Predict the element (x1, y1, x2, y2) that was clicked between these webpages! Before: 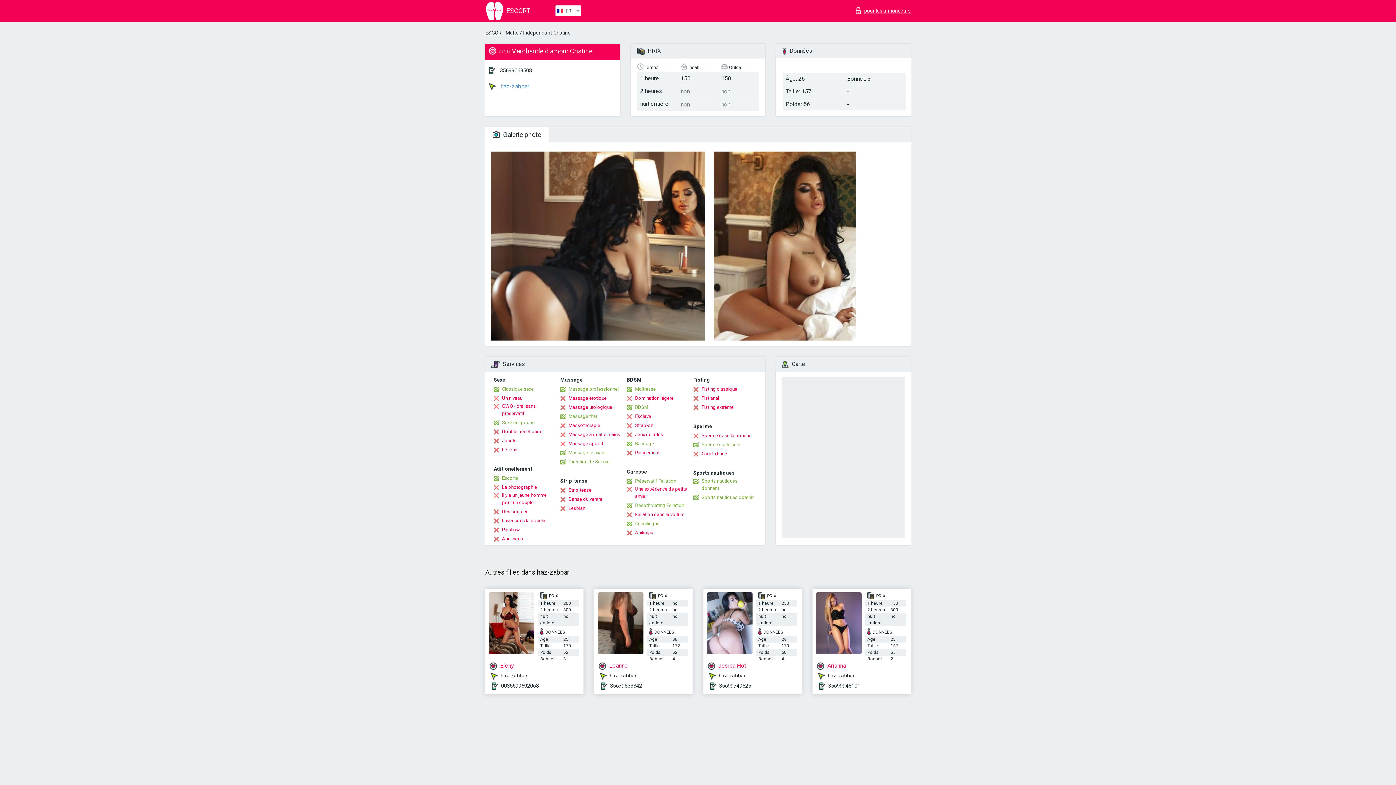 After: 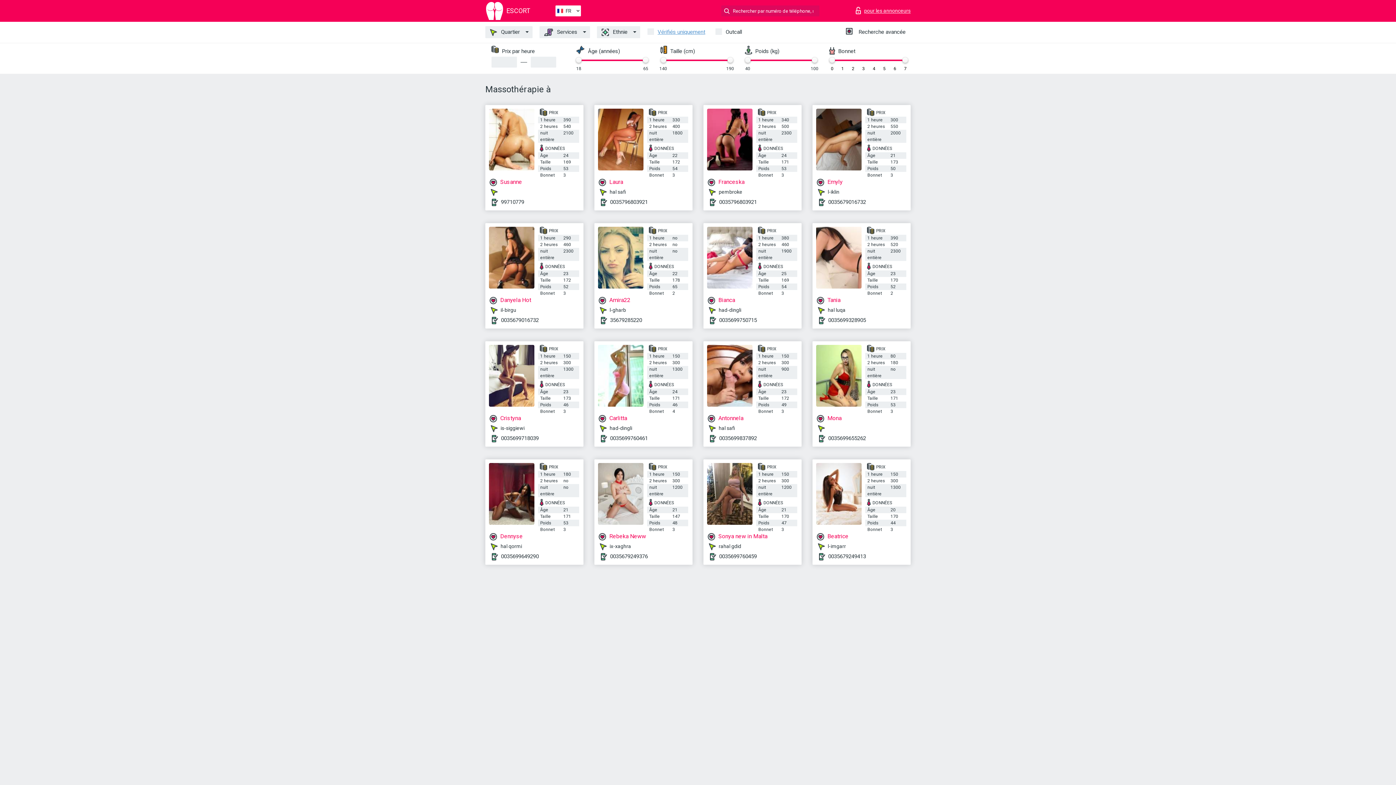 Action: bbox: (560, 422, 600, 429) label: Massothérapie